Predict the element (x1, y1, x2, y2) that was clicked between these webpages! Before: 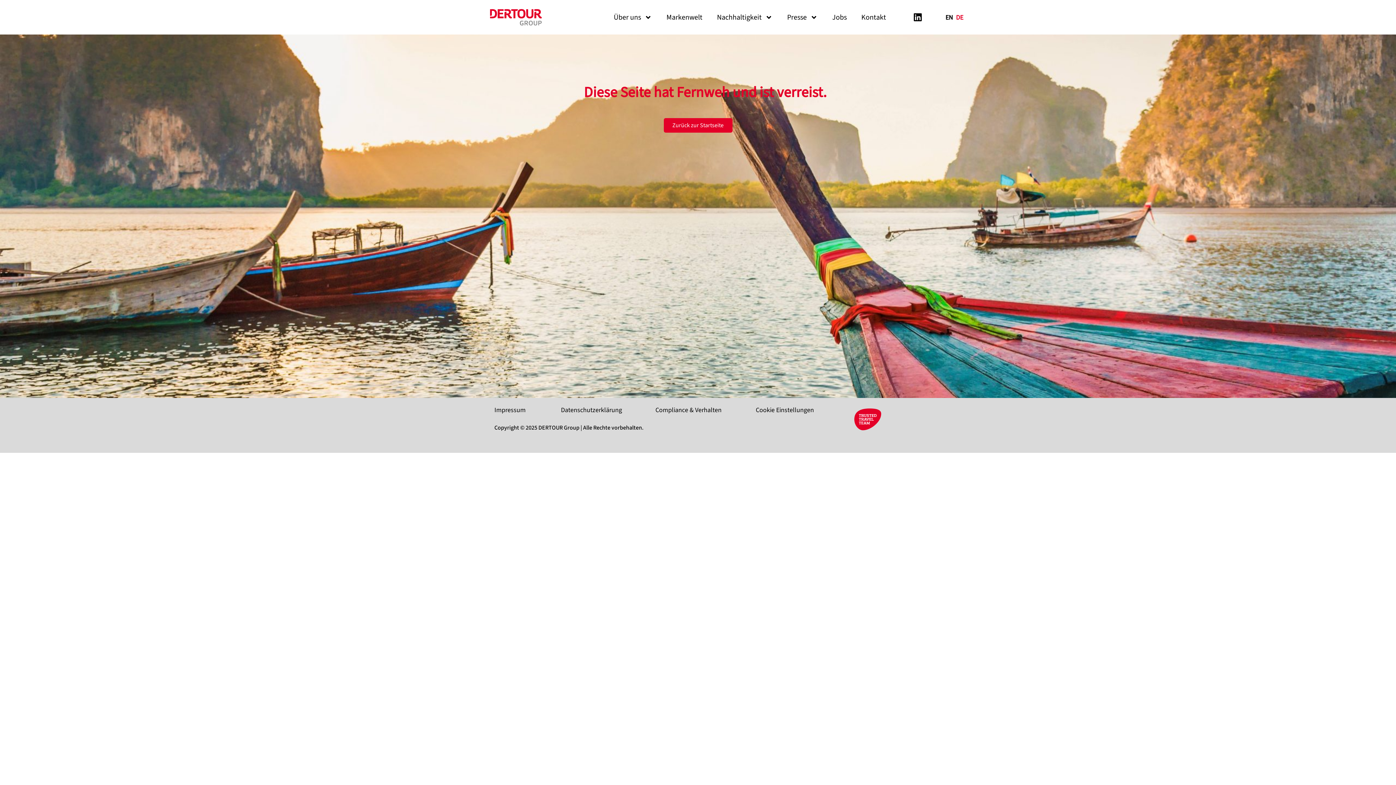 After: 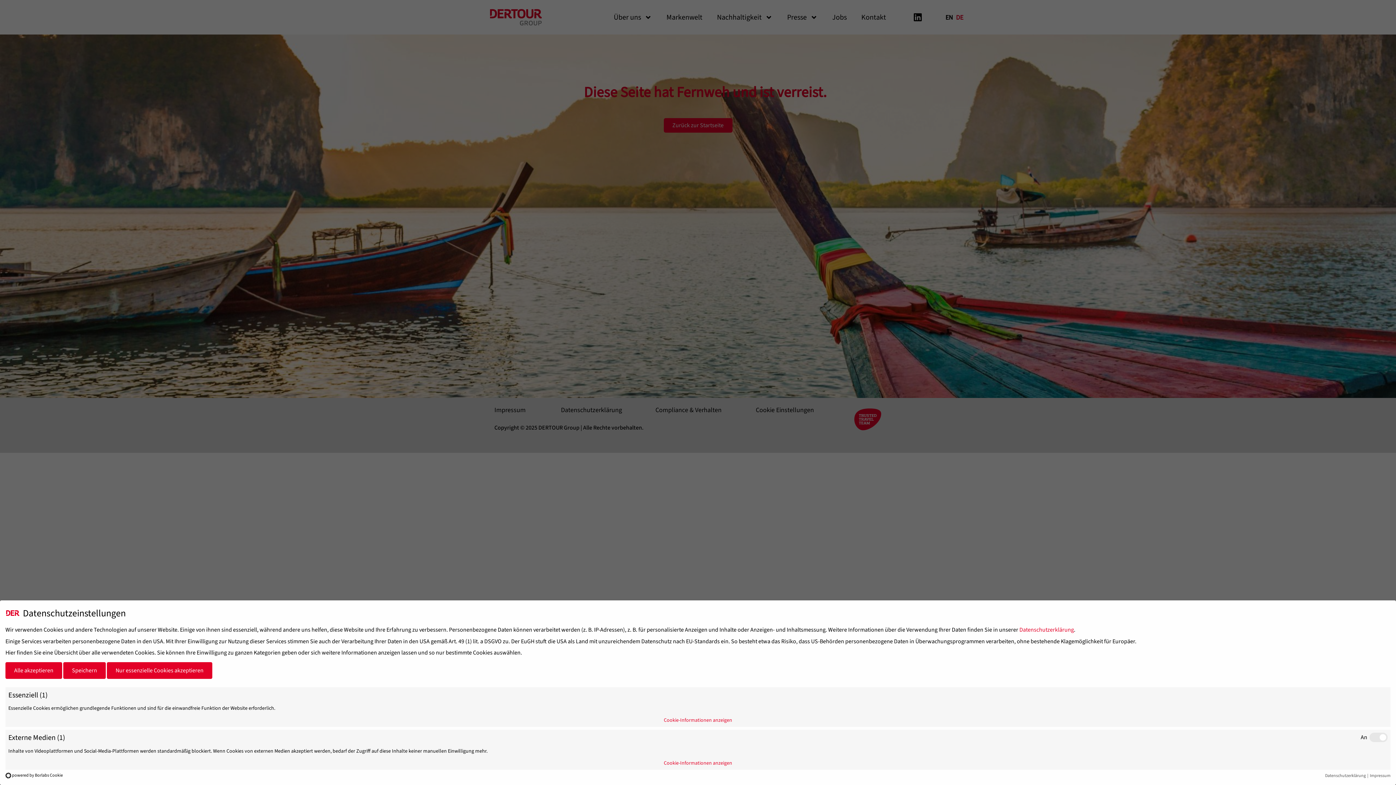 Action: label: Cookie Einstellungen bbox: (756, 405, 814, 415)